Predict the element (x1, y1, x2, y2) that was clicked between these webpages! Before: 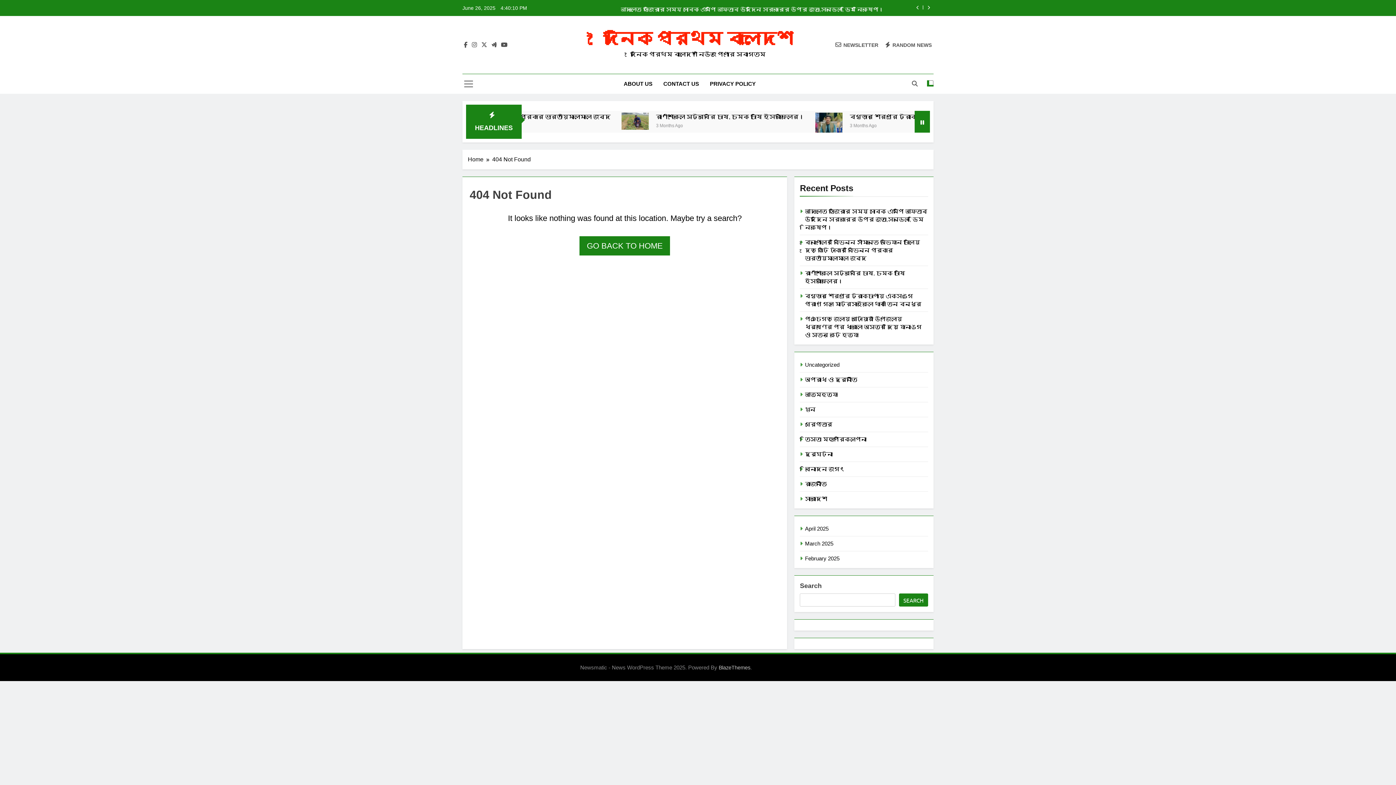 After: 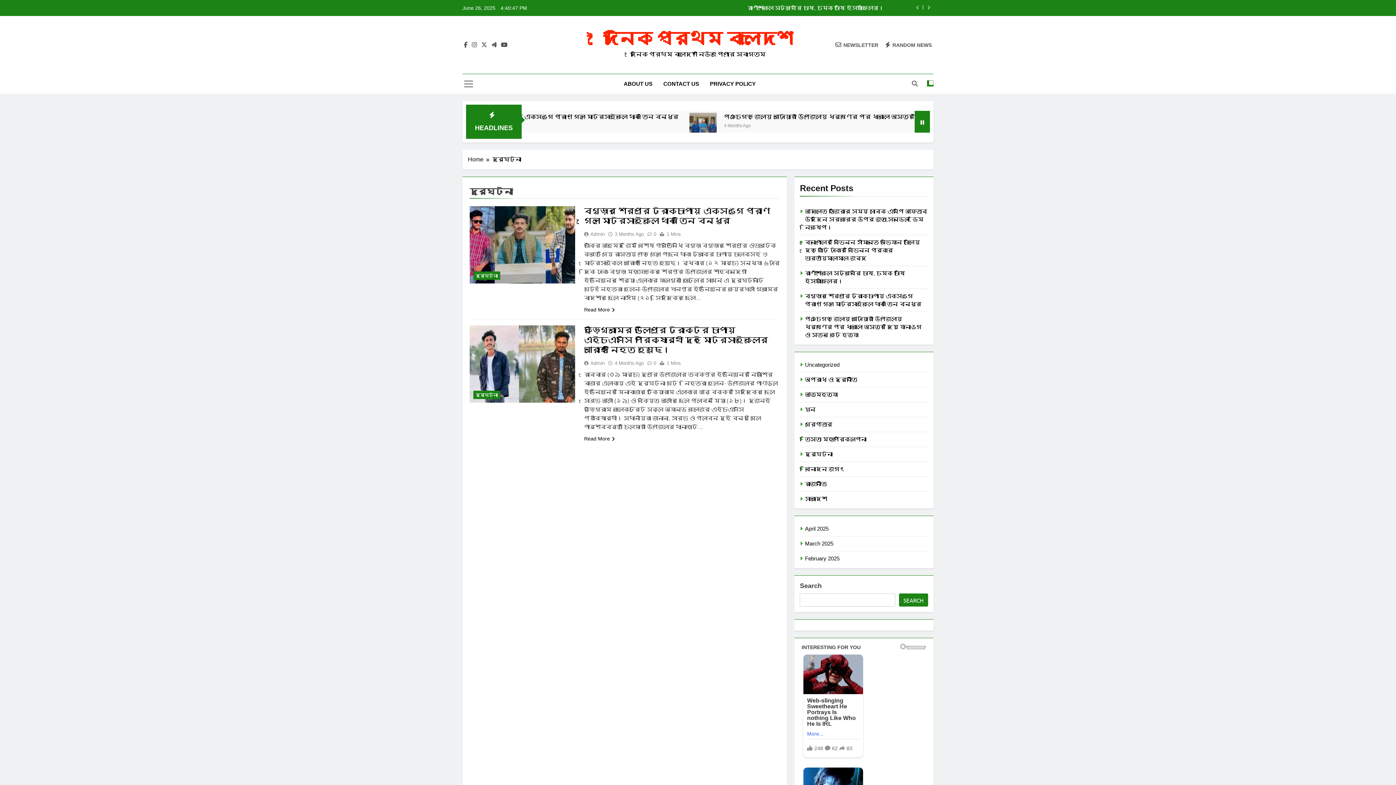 Action: bbox: (805, 451, 832, 457) label: দুর্ঘটনা